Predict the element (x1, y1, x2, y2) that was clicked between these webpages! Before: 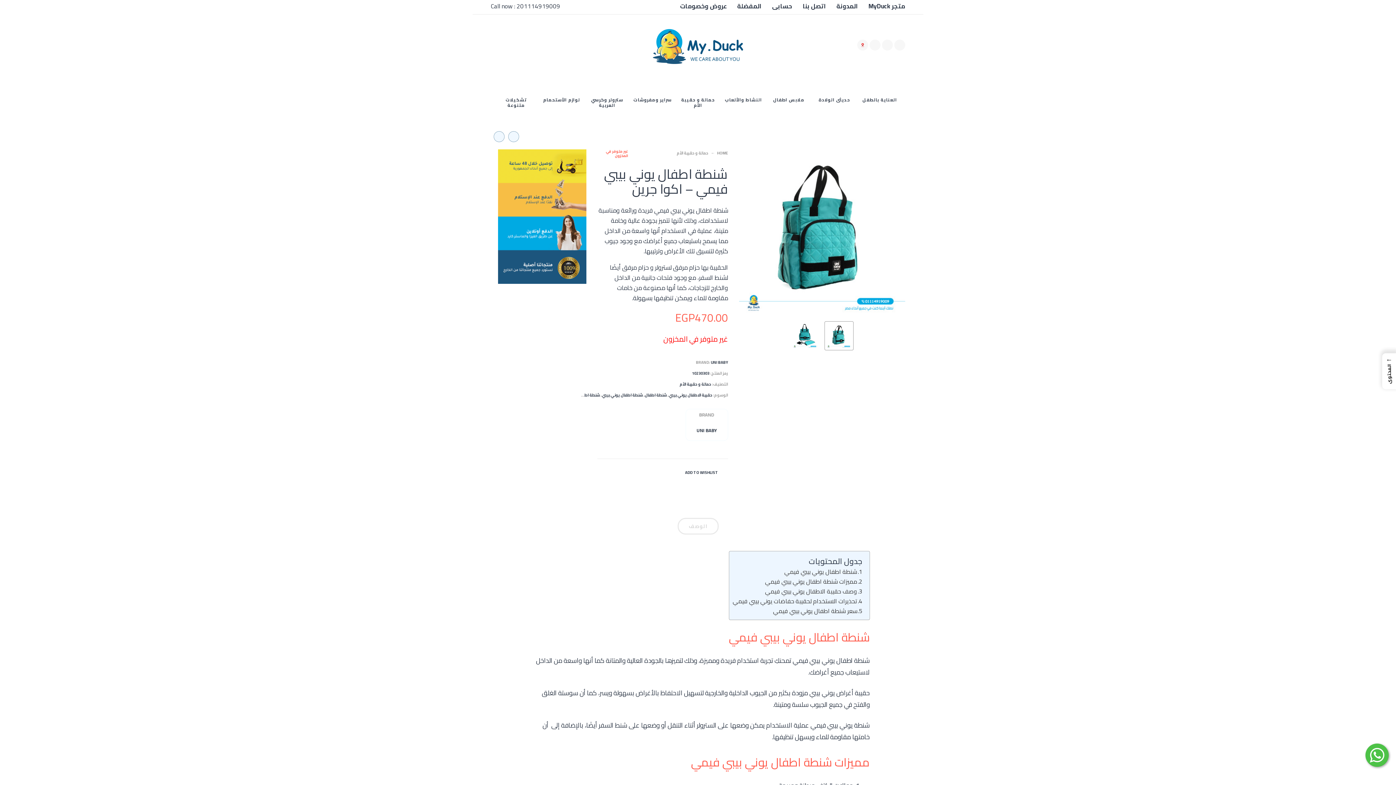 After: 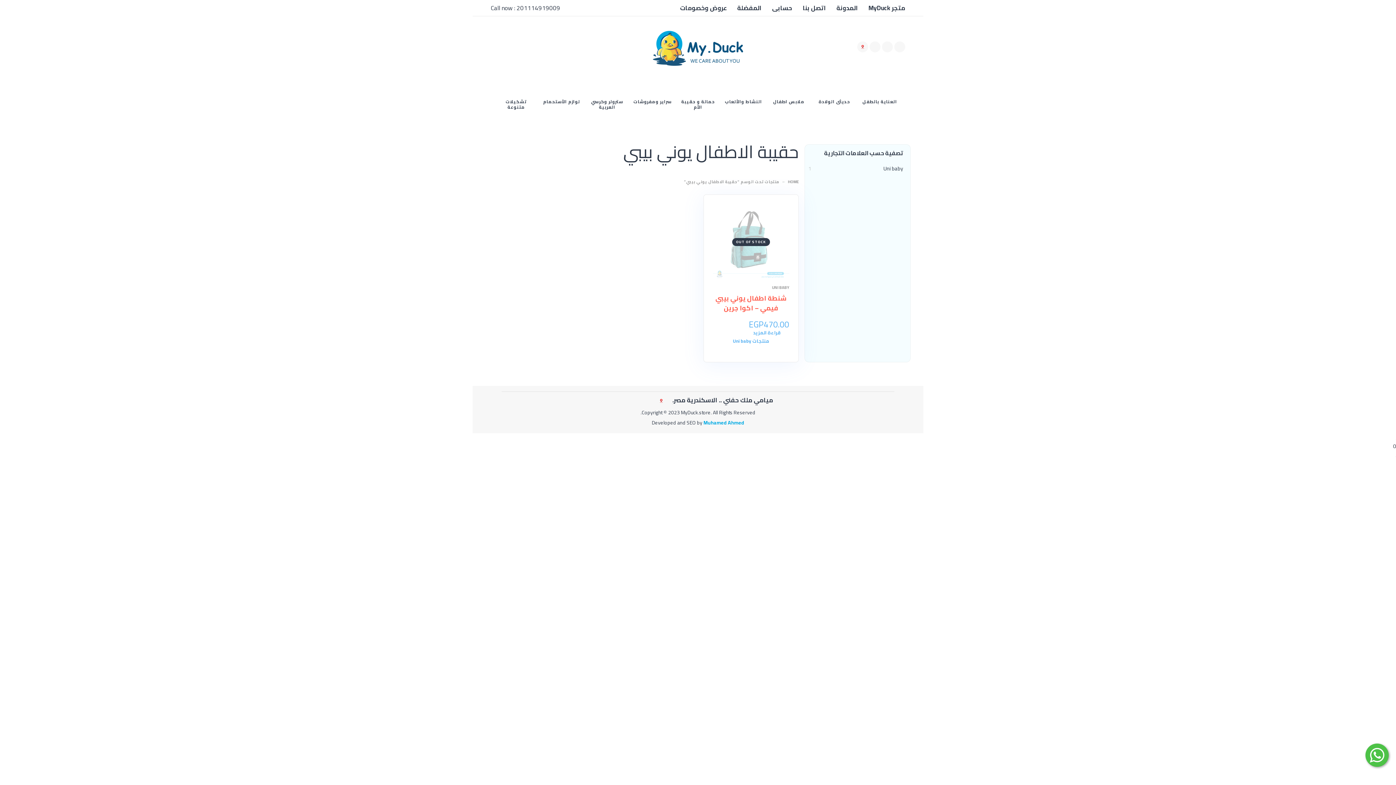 Action: label: حقيبة الاطفال يوني بيبي bbox: (668, 391, 712, 399)